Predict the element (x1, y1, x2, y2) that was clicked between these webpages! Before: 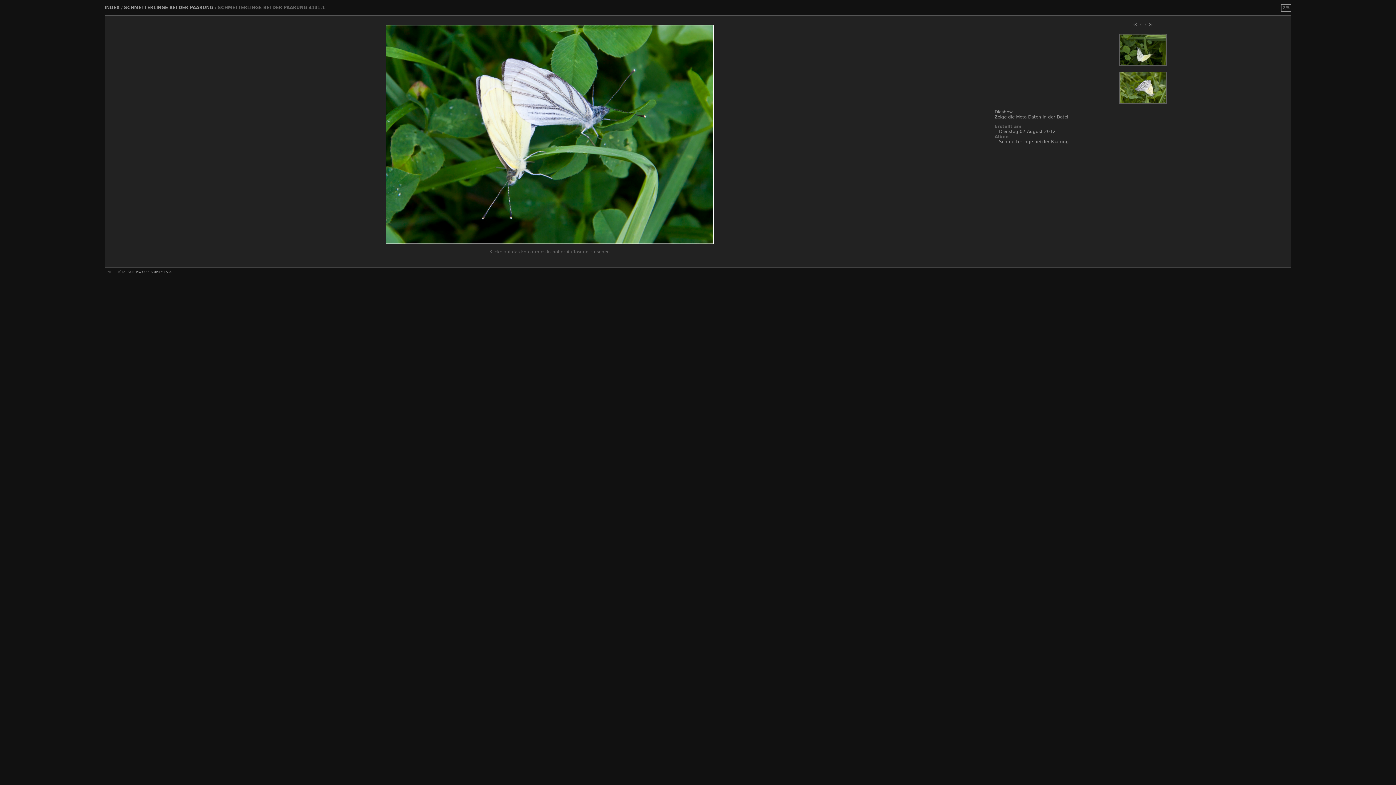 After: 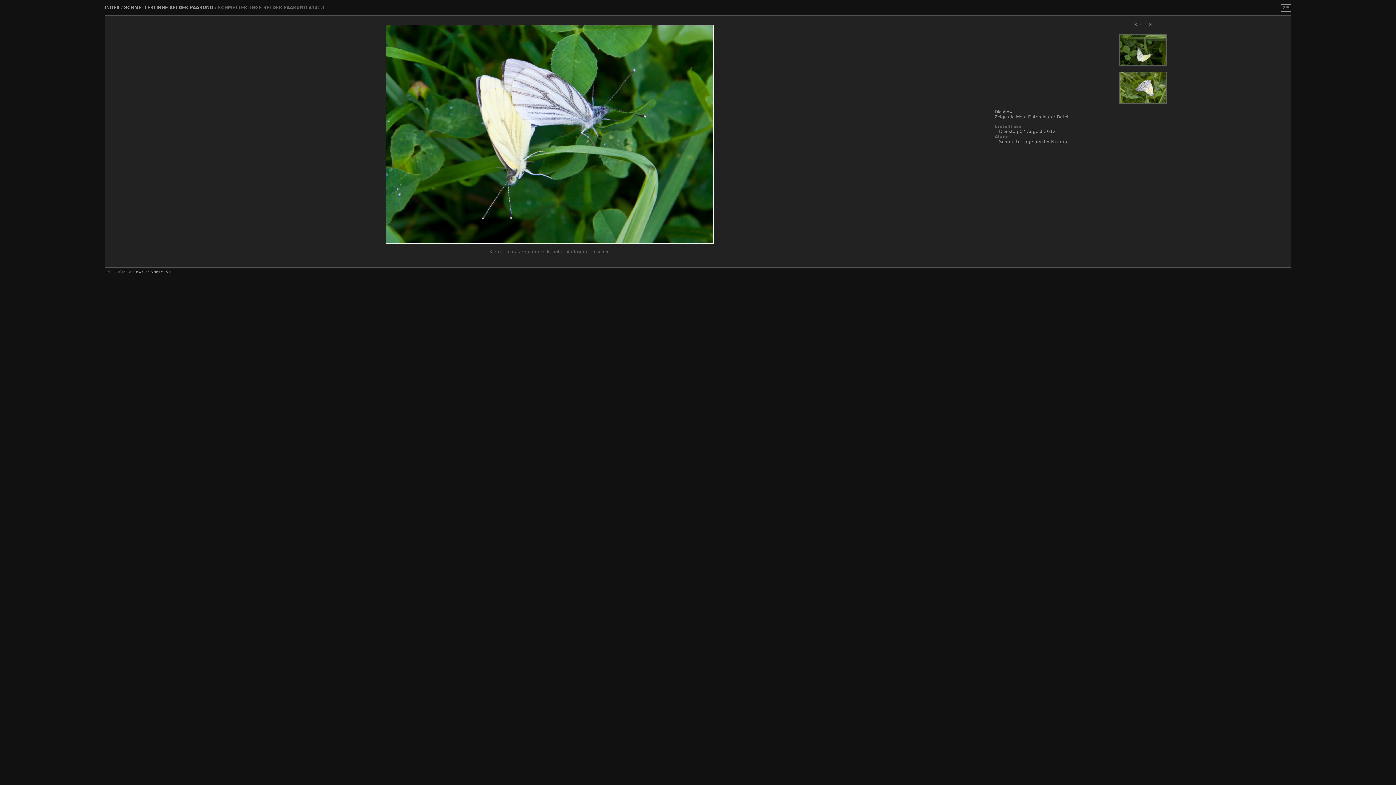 Action: bbox: (378, 240, 721, 245)